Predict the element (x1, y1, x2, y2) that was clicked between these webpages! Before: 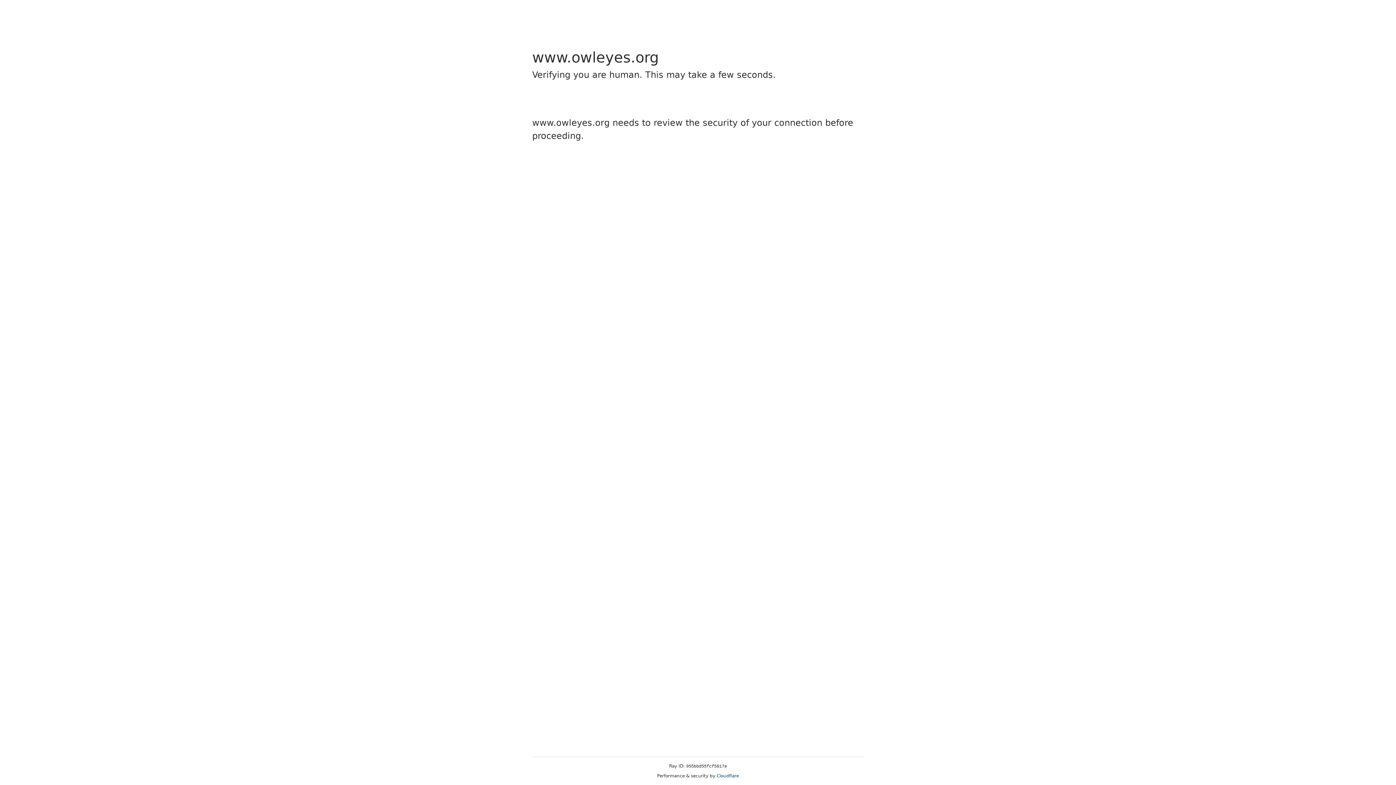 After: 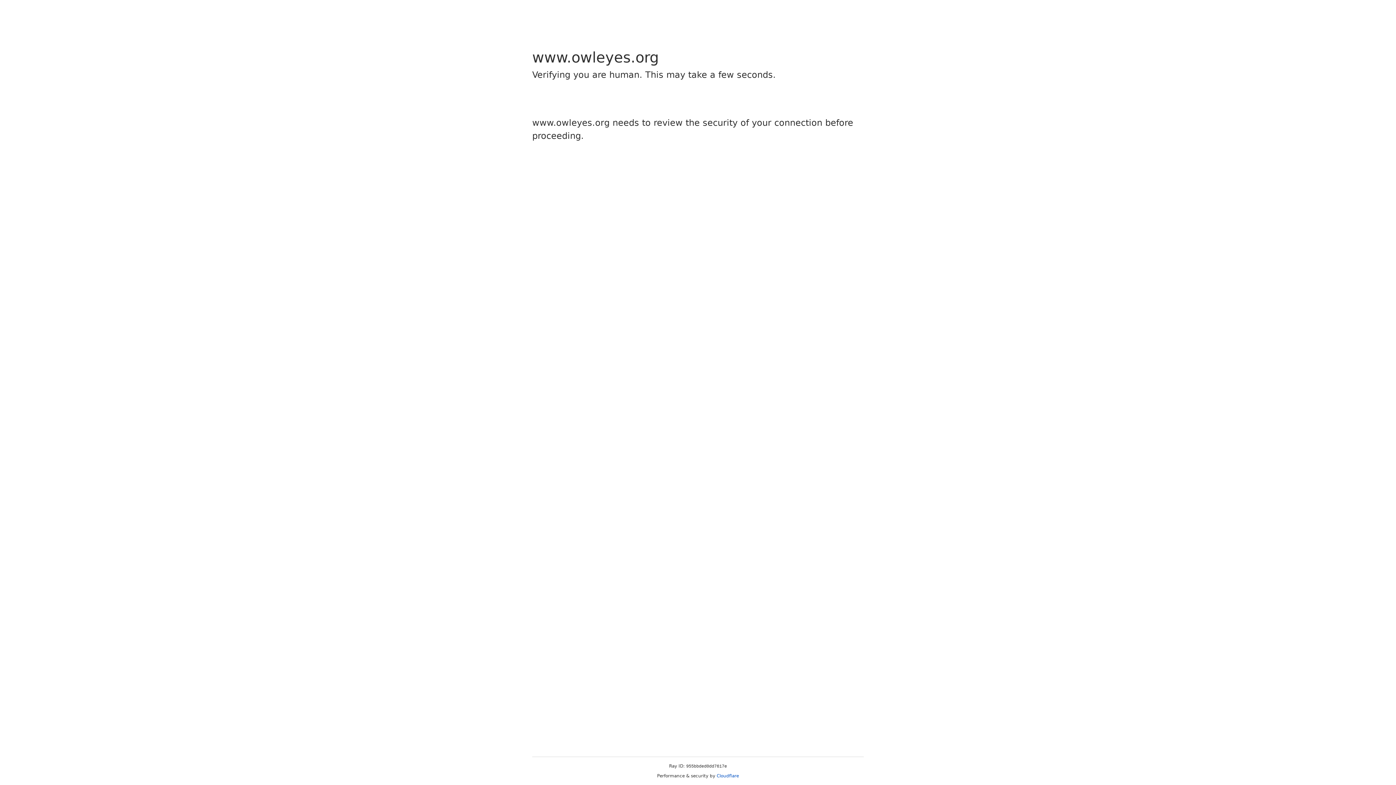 Action: label: Cloudflare bbox: (716, 773, 739, 778)